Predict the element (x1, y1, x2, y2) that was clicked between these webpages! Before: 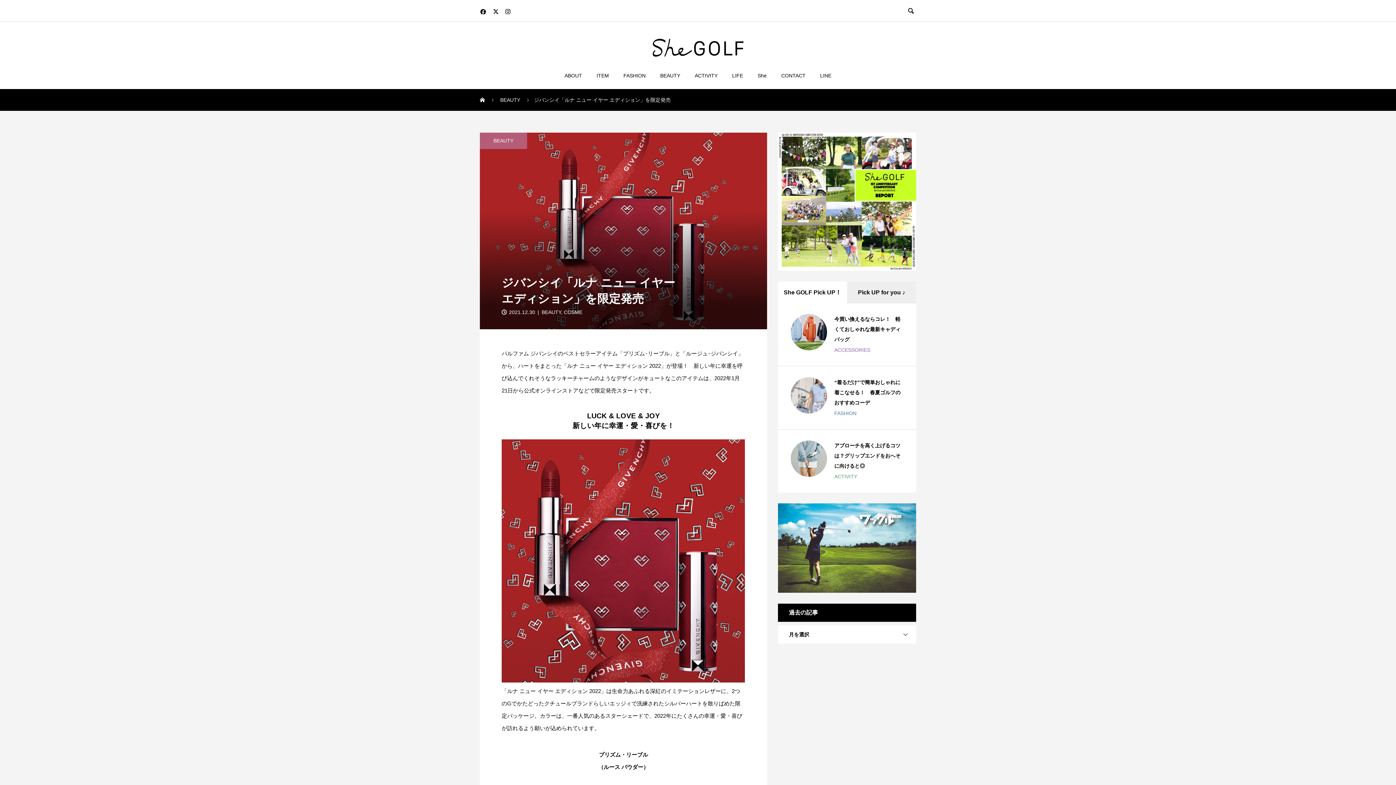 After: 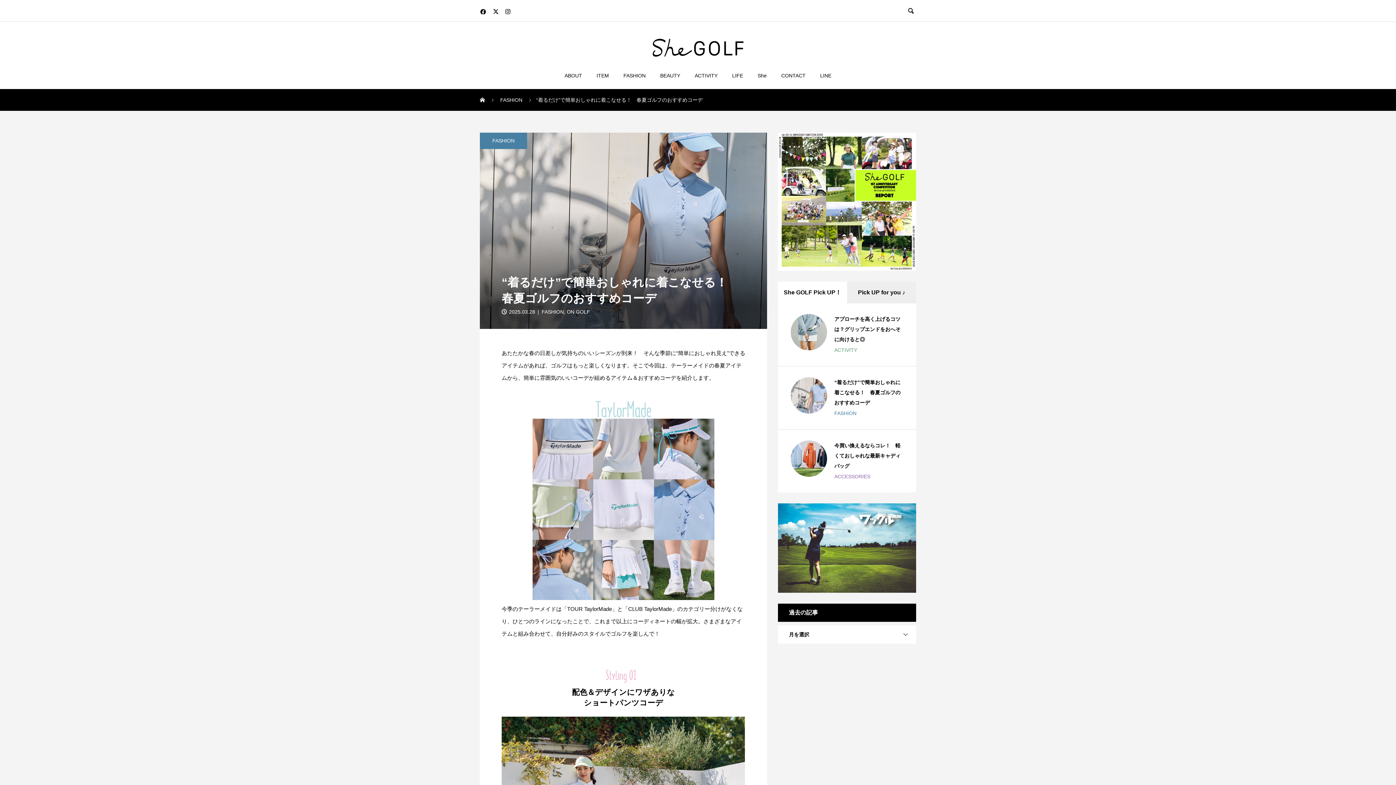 Action: label: “着るだけ”で簡単おしゃれに着こなせる！　春夏ゴルフのおすすめコーデ bbox: (834, 379, 900, 405)